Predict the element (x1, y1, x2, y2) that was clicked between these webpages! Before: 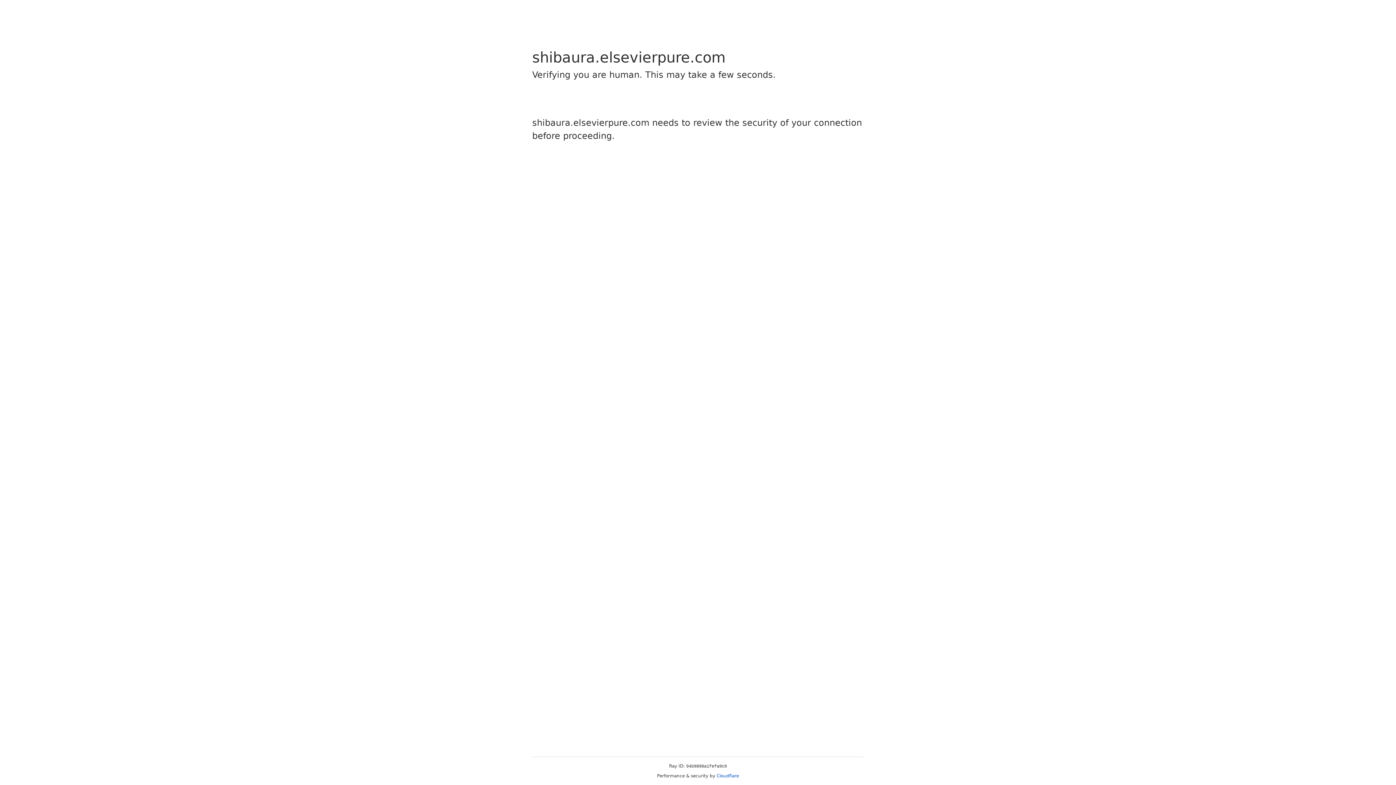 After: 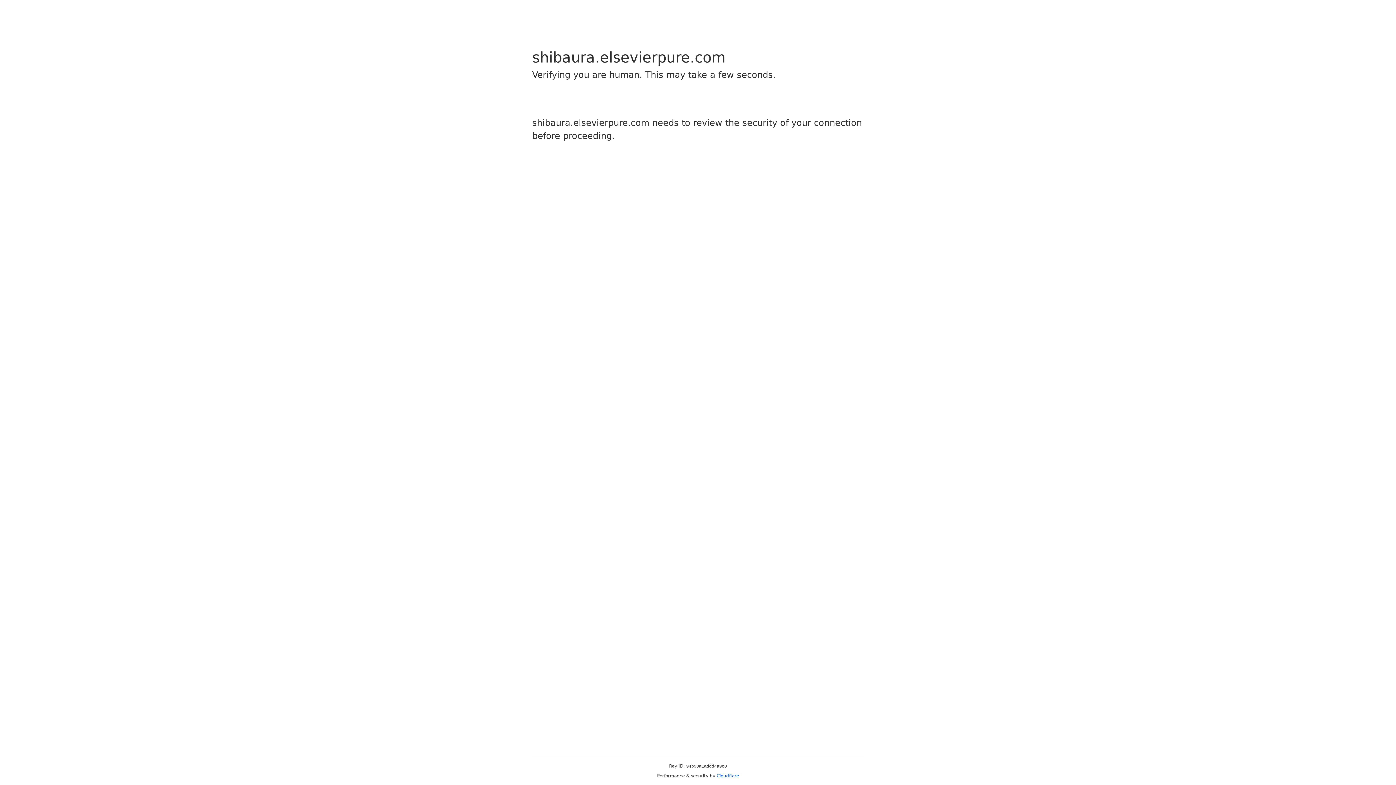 Action: bbox: (716, 773, 739, 778) label: Cloudflare